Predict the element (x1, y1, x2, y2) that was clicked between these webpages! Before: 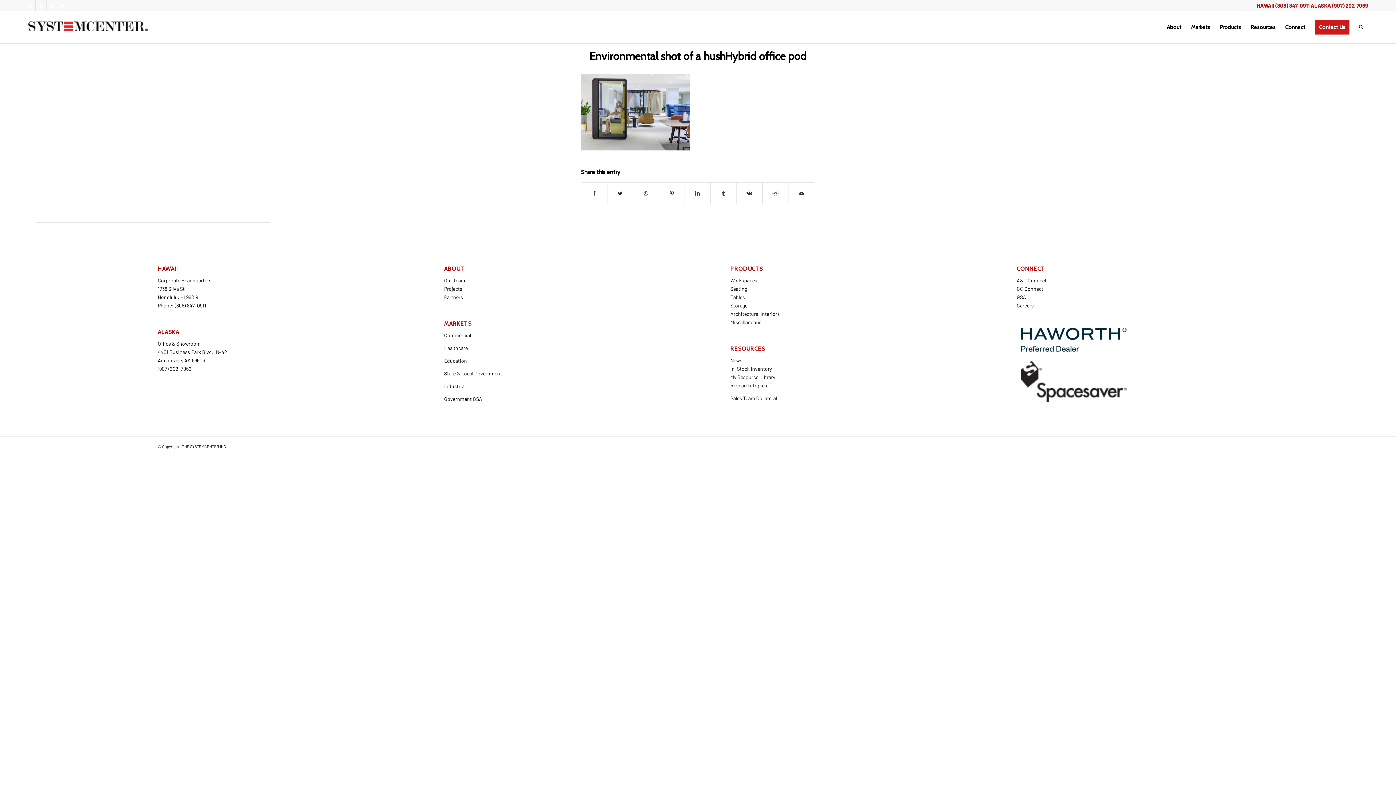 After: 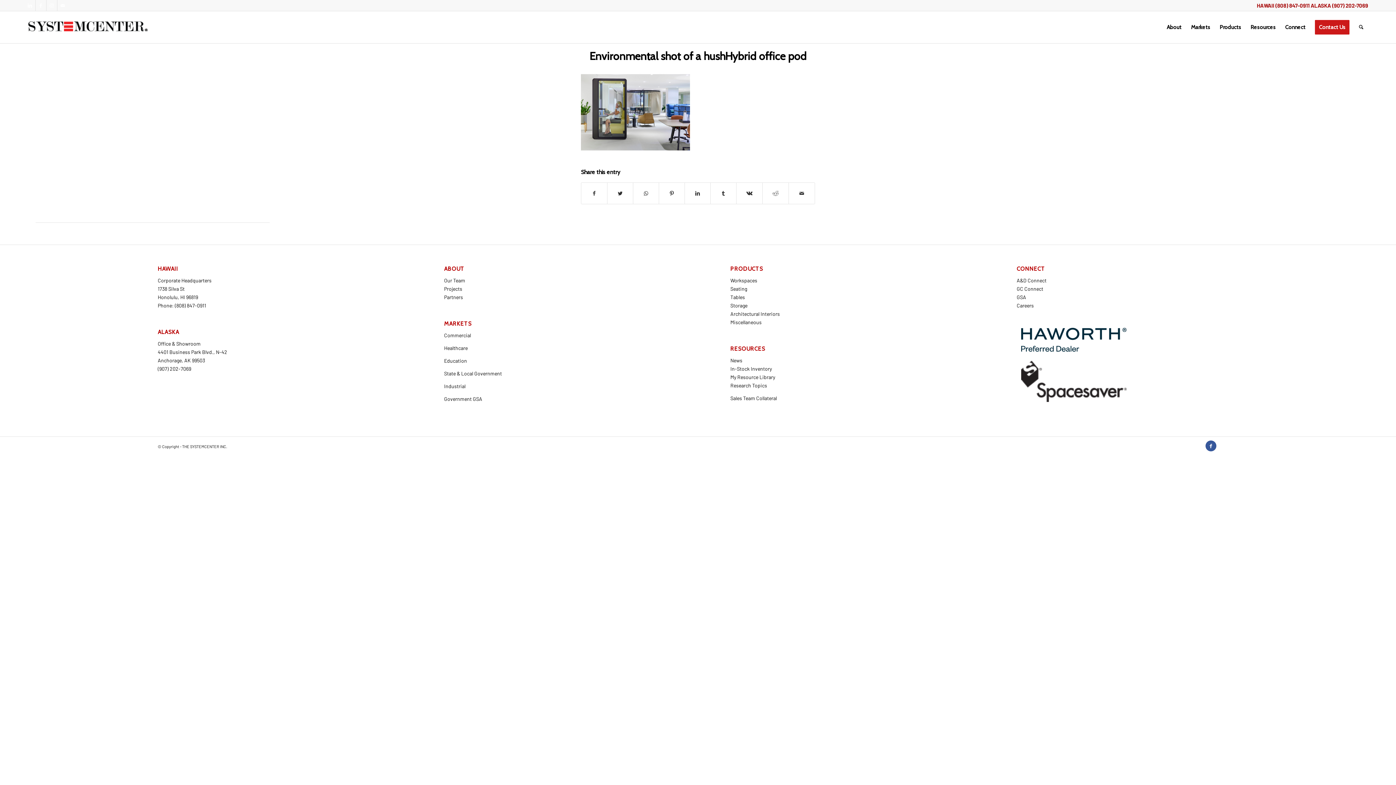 Action: label: Link to Facebook bbox: (1205, 440, 1216, 451)